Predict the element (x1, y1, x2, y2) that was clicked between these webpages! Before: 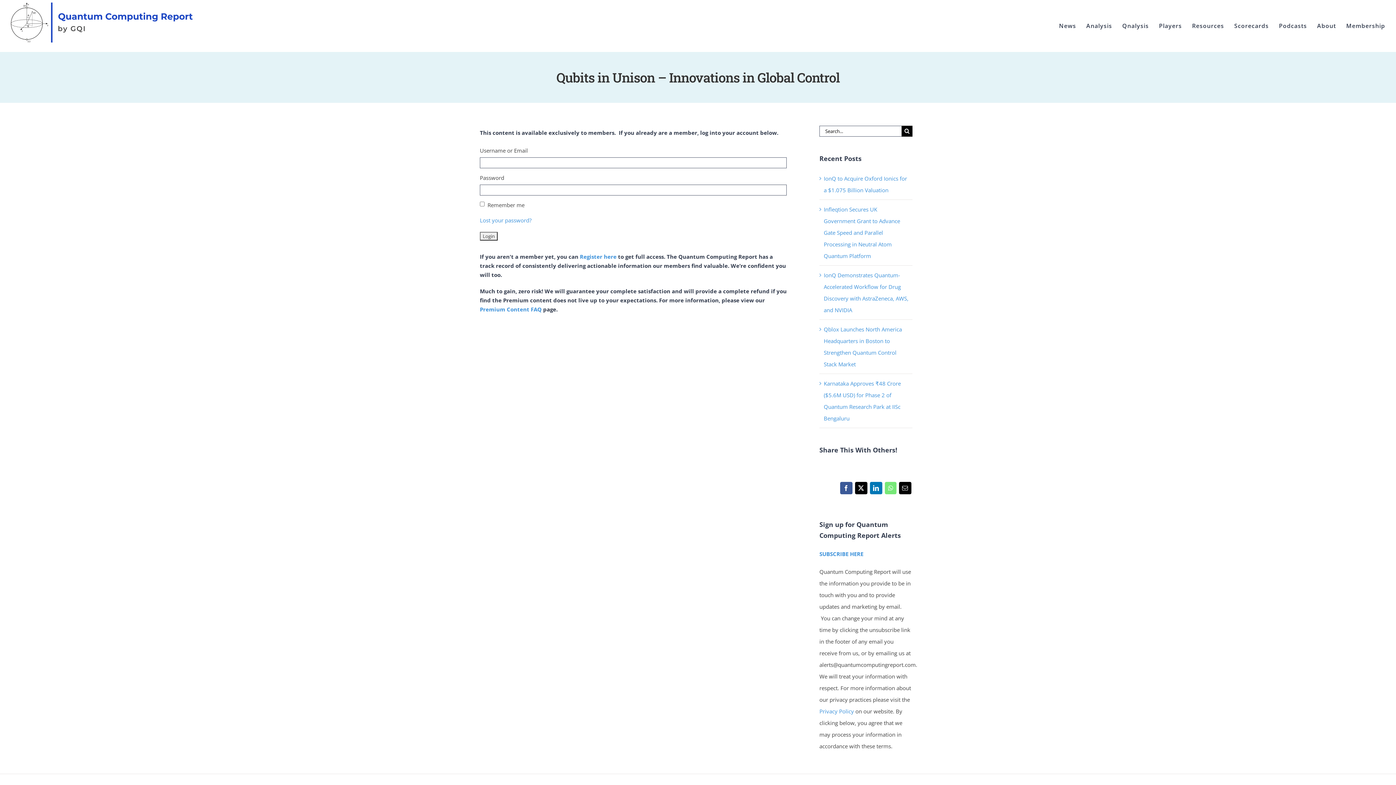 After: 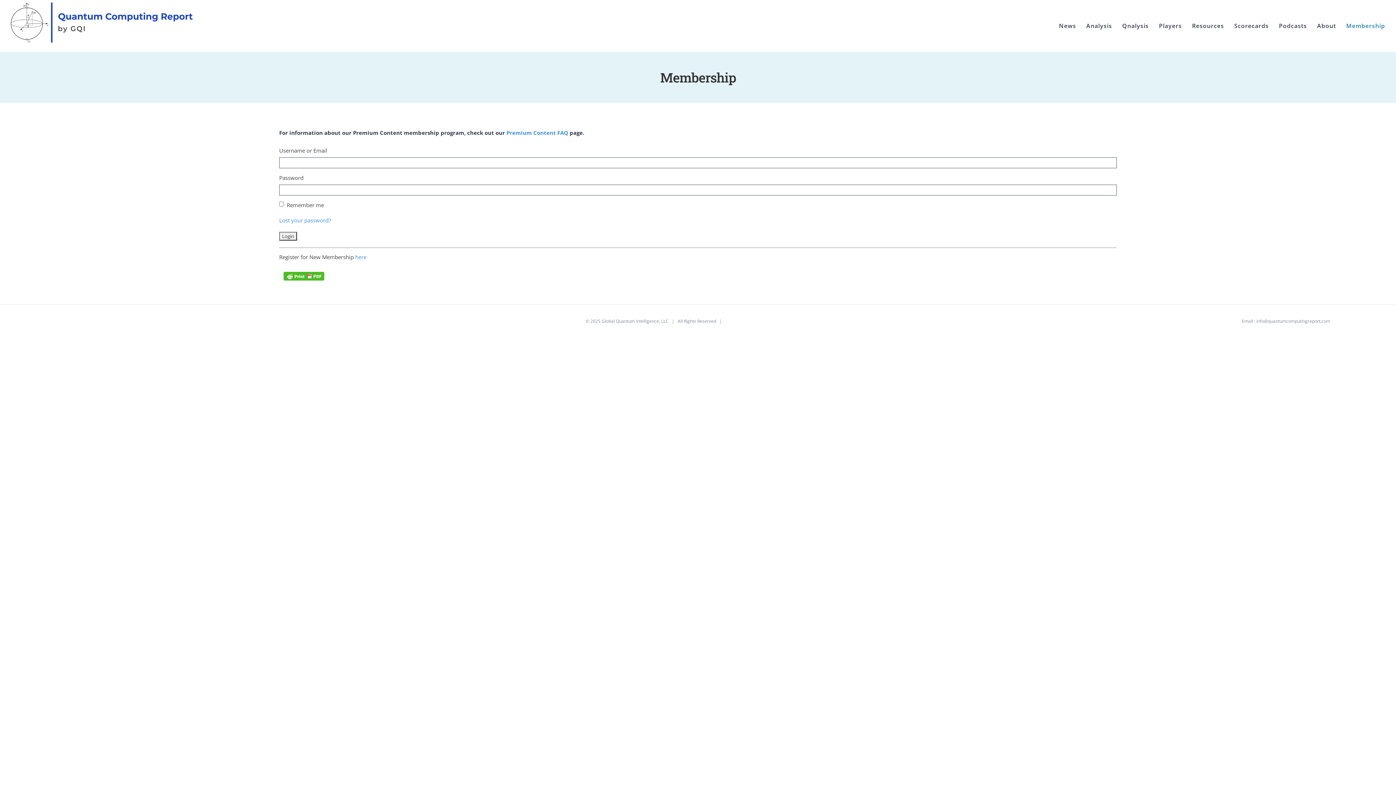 Action: label: Membership bbox: (1346, 0, 1385, 51)